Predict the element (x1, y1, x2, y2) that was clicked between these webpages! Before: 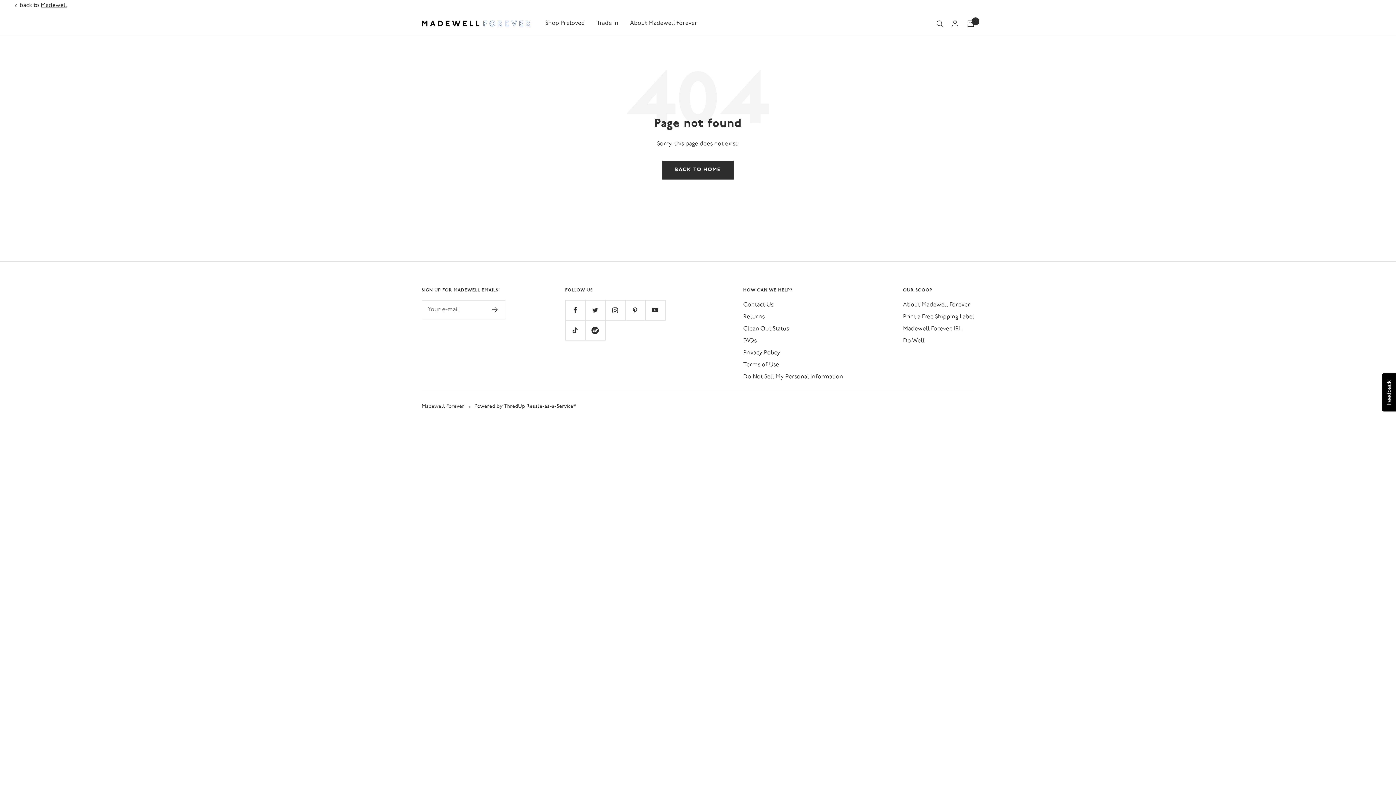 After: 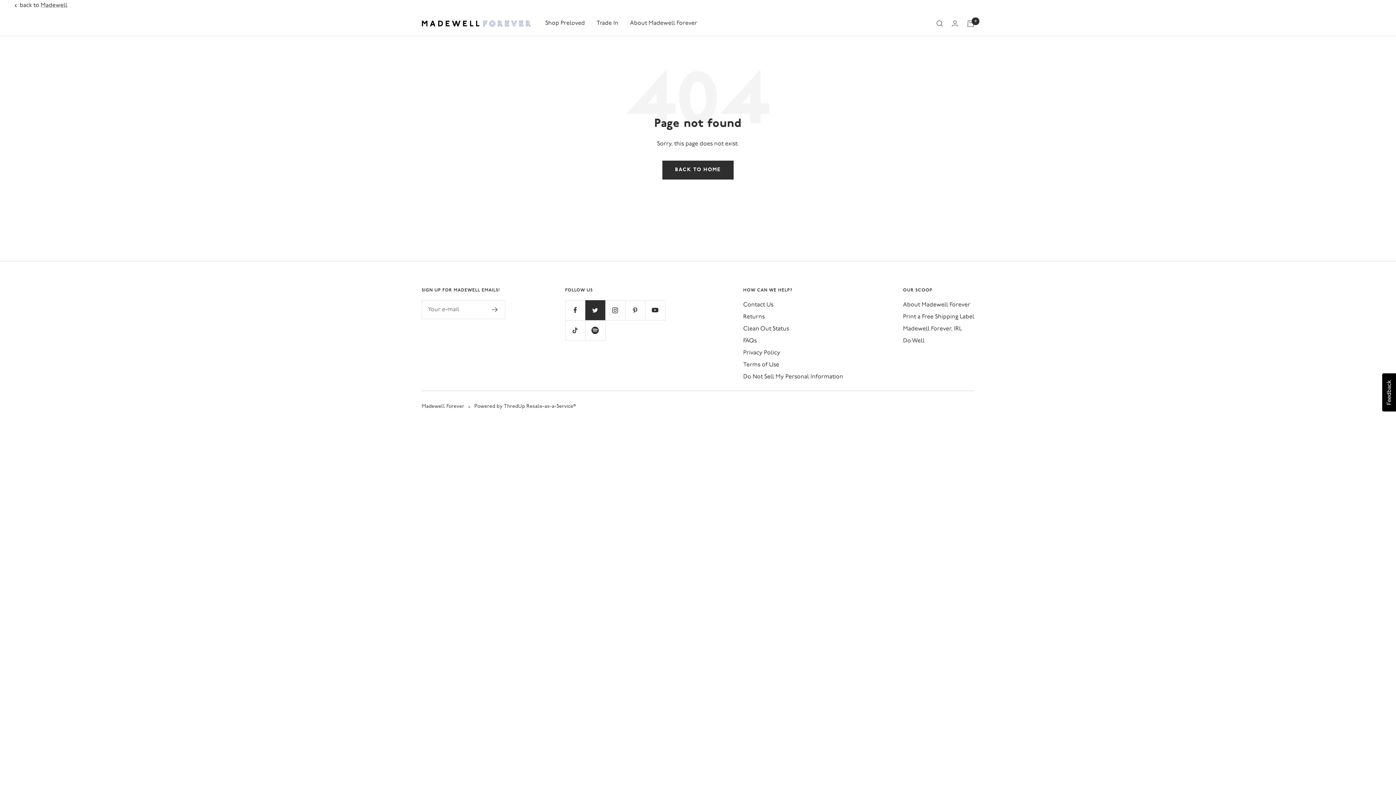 Action: label: Follow us on Twitter bbox: (585, 300, 605, 320)